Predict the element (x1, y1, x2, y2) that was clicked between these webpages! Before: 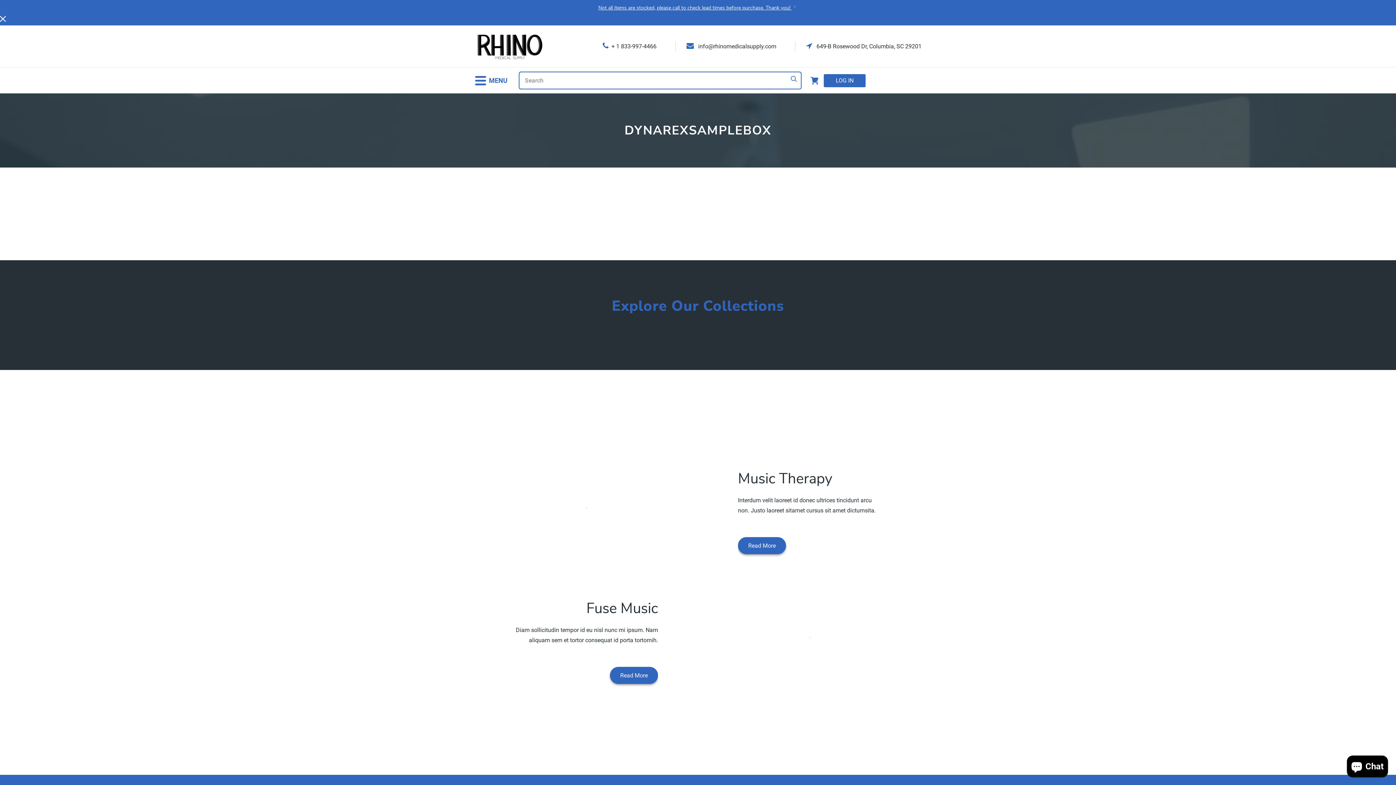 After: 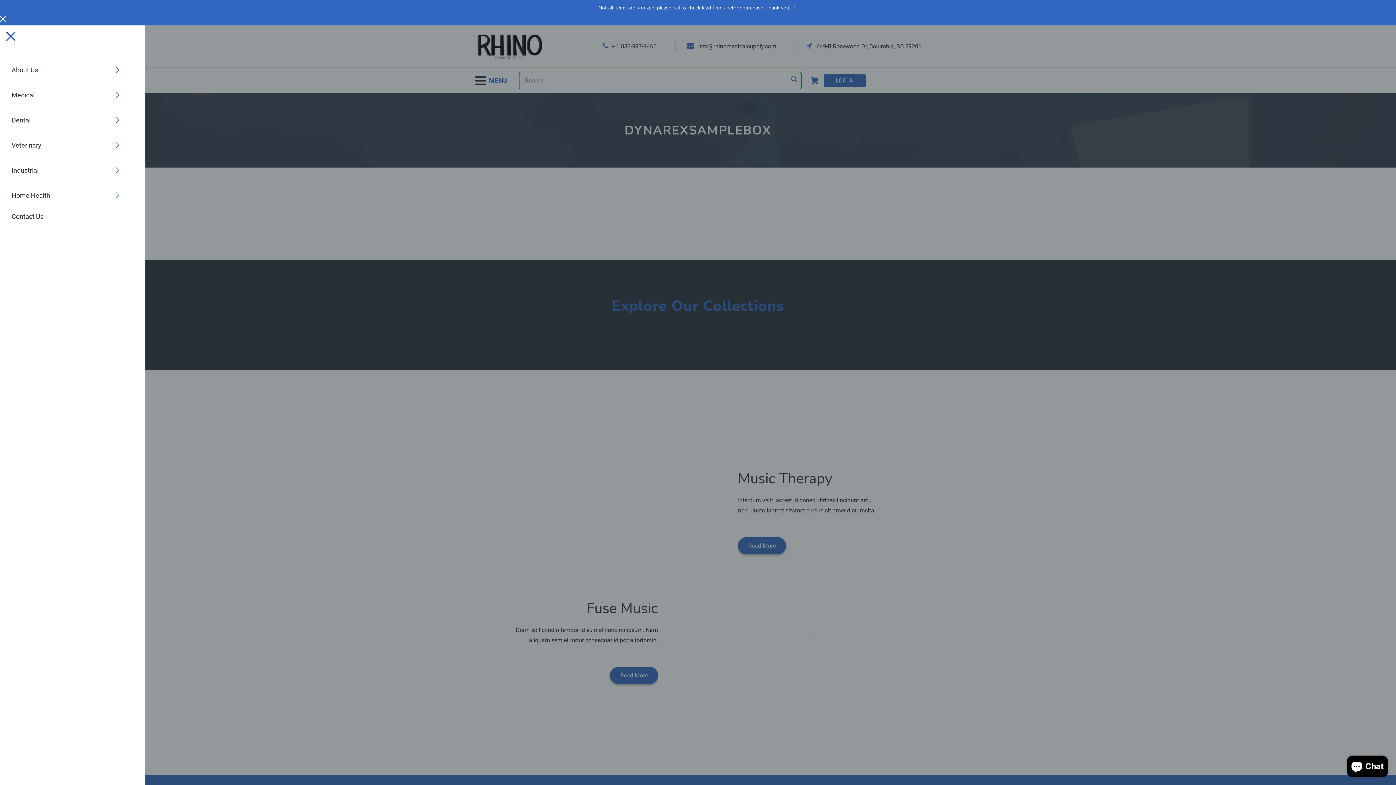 Action: label: Menu bbox: (474, 76, 507, 84)